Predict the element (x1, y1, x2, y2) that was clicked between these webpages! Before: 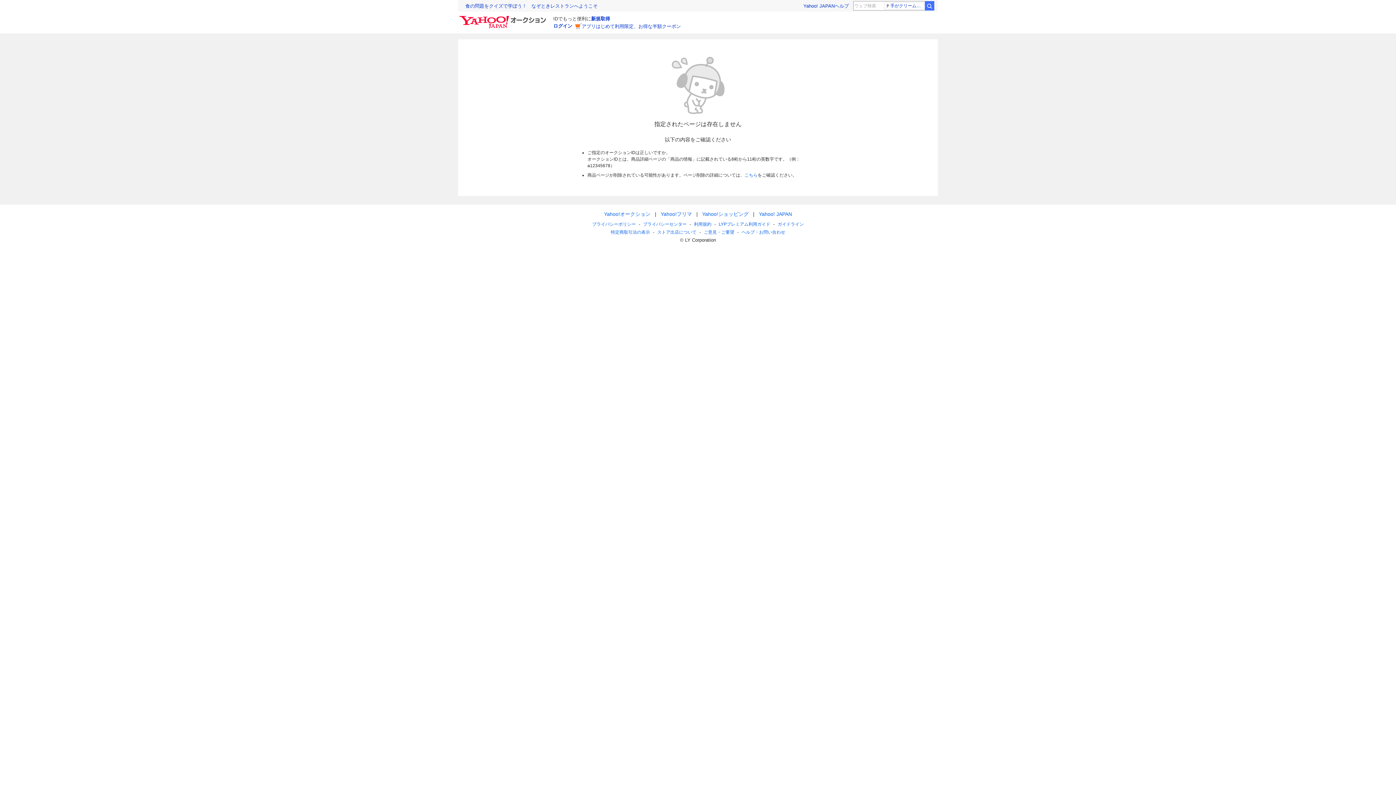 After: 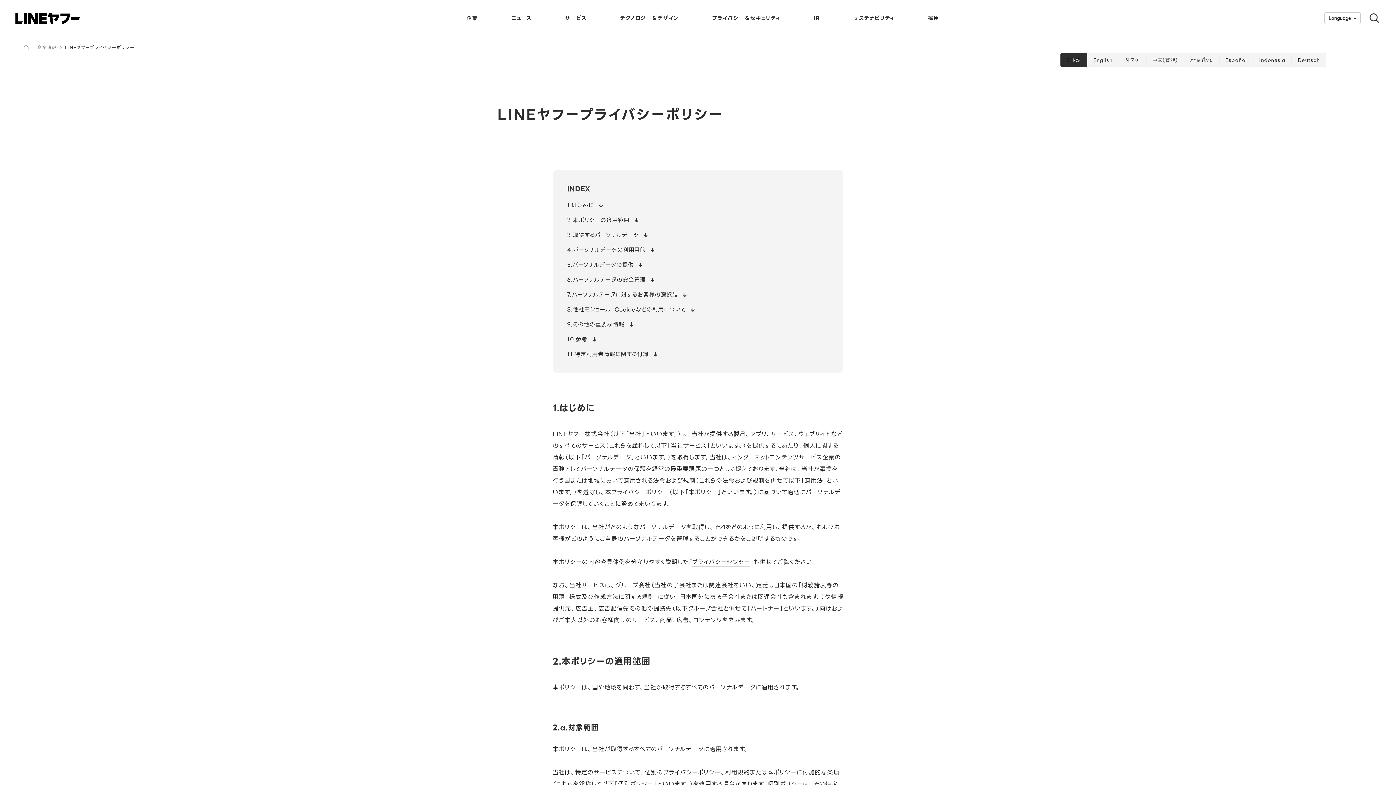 Action: bbox: (592, 221, 636, 226) label: プライバシーポリシー